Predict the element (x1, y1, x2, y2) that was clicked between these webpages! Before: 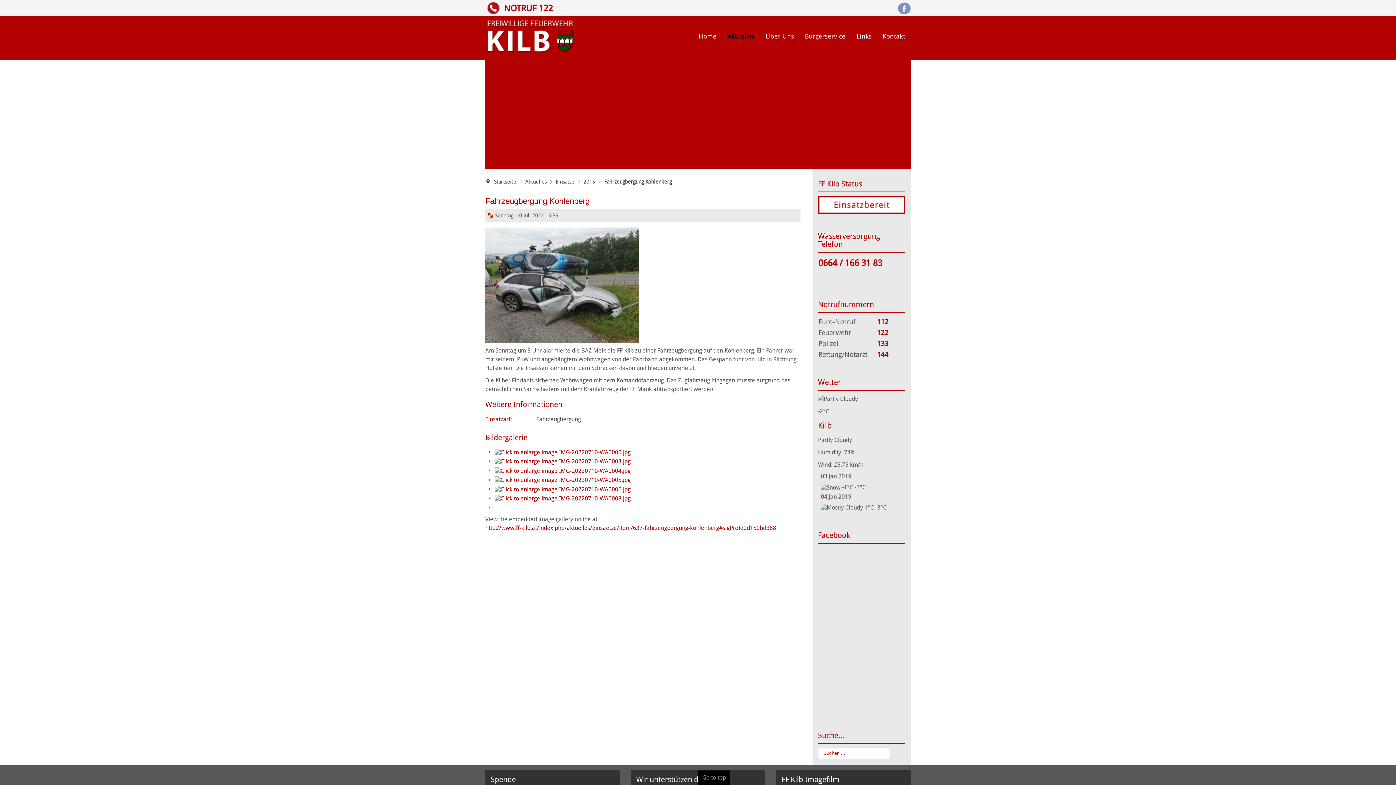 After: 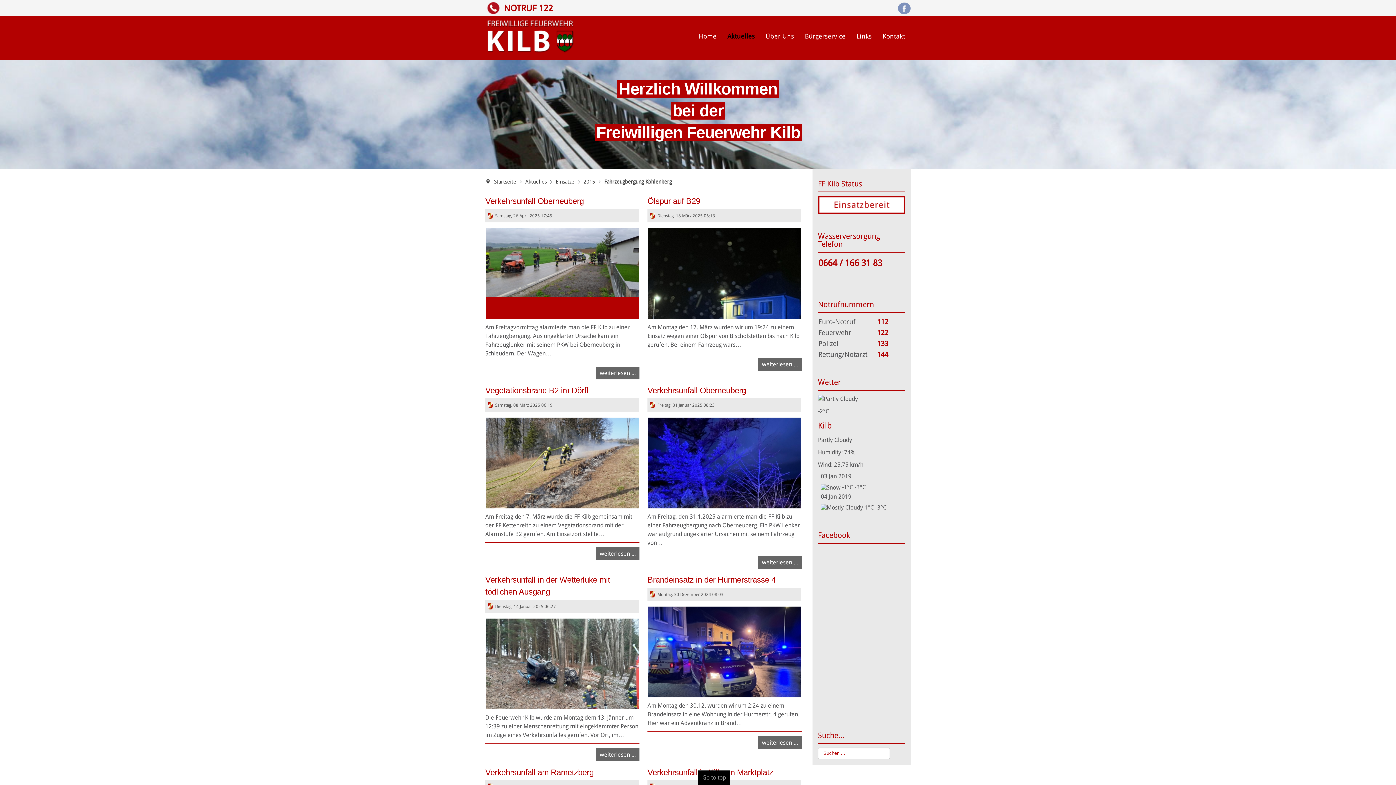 Action: label: Einsätze bbox: (556, 178, 580, 185)